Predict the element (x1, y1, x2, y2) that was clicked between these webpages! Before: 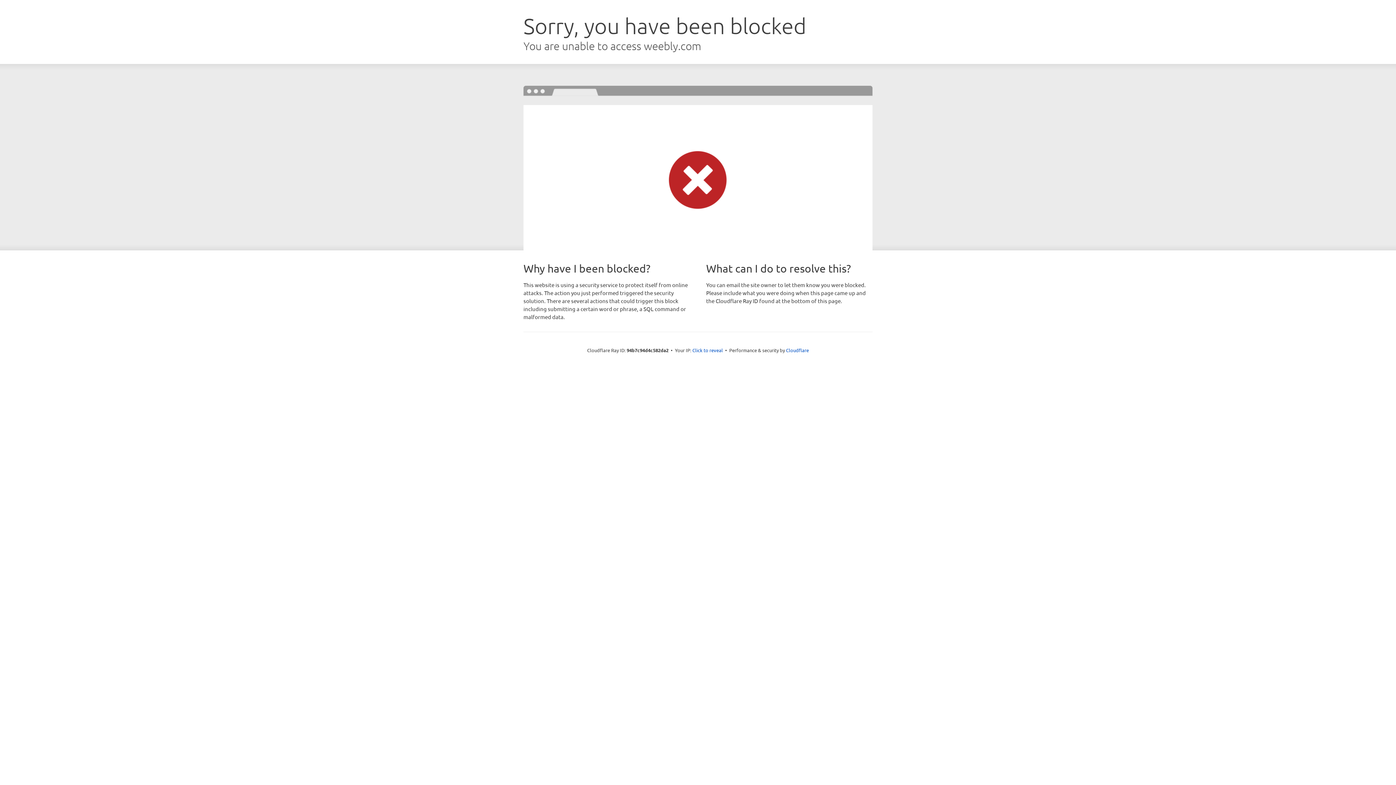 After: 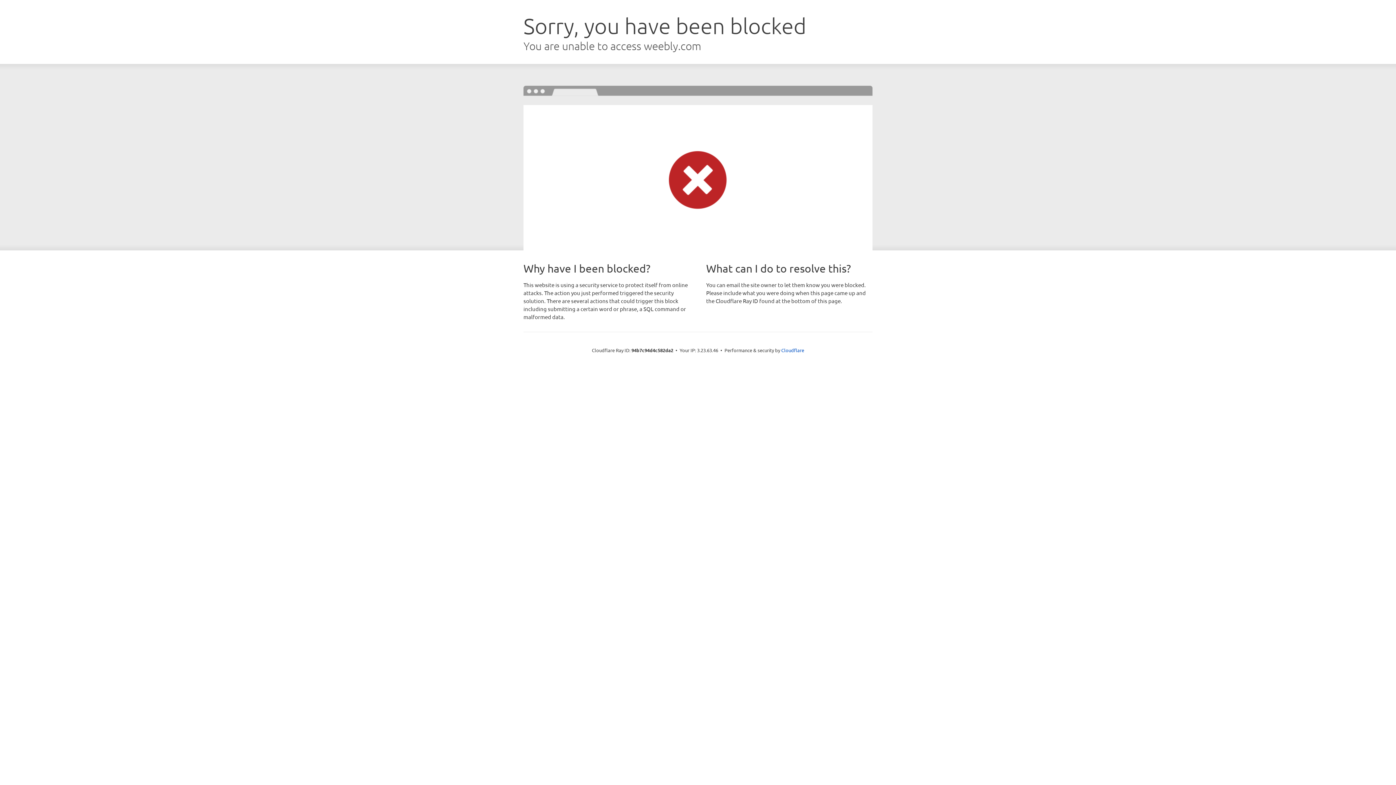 Action: bbox: (692, 346, 723, 353) label: Click to reveal